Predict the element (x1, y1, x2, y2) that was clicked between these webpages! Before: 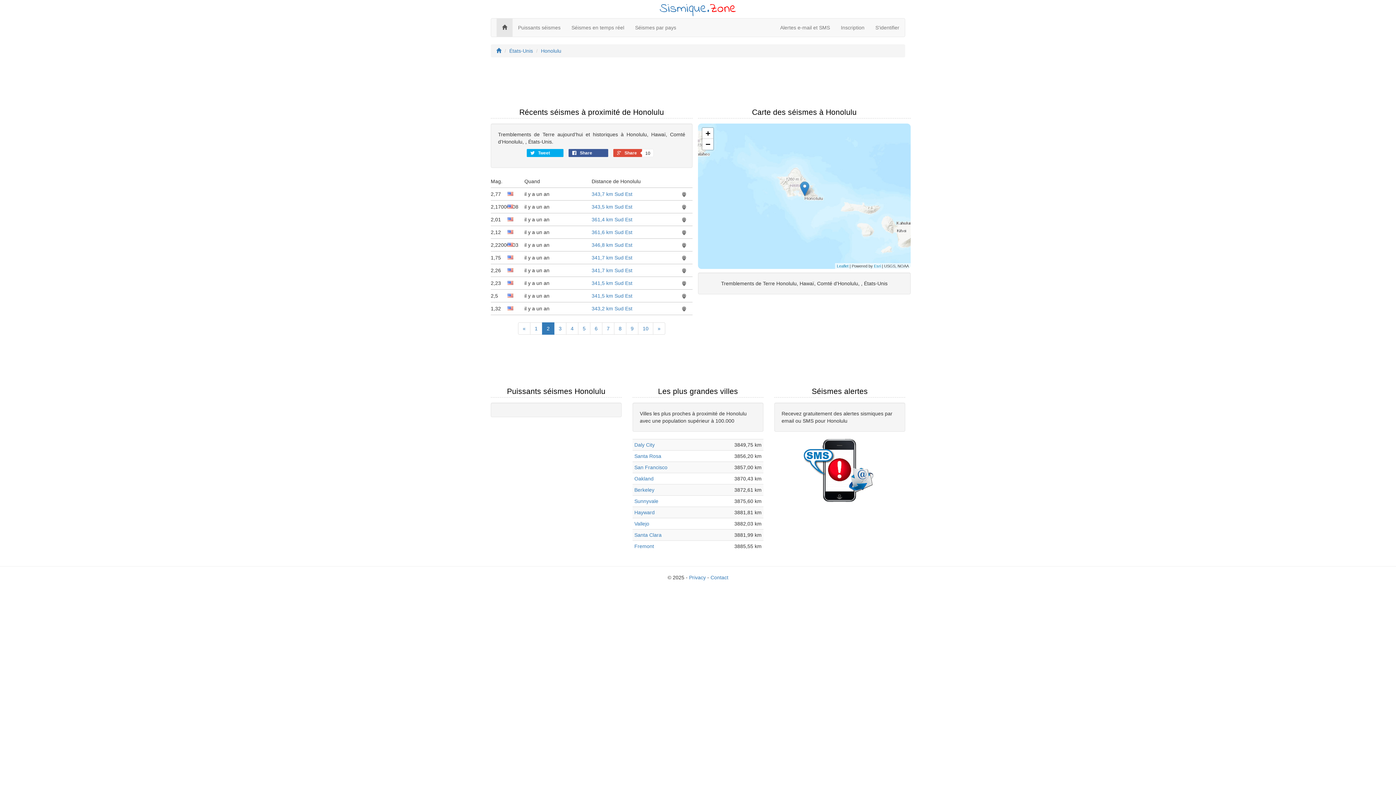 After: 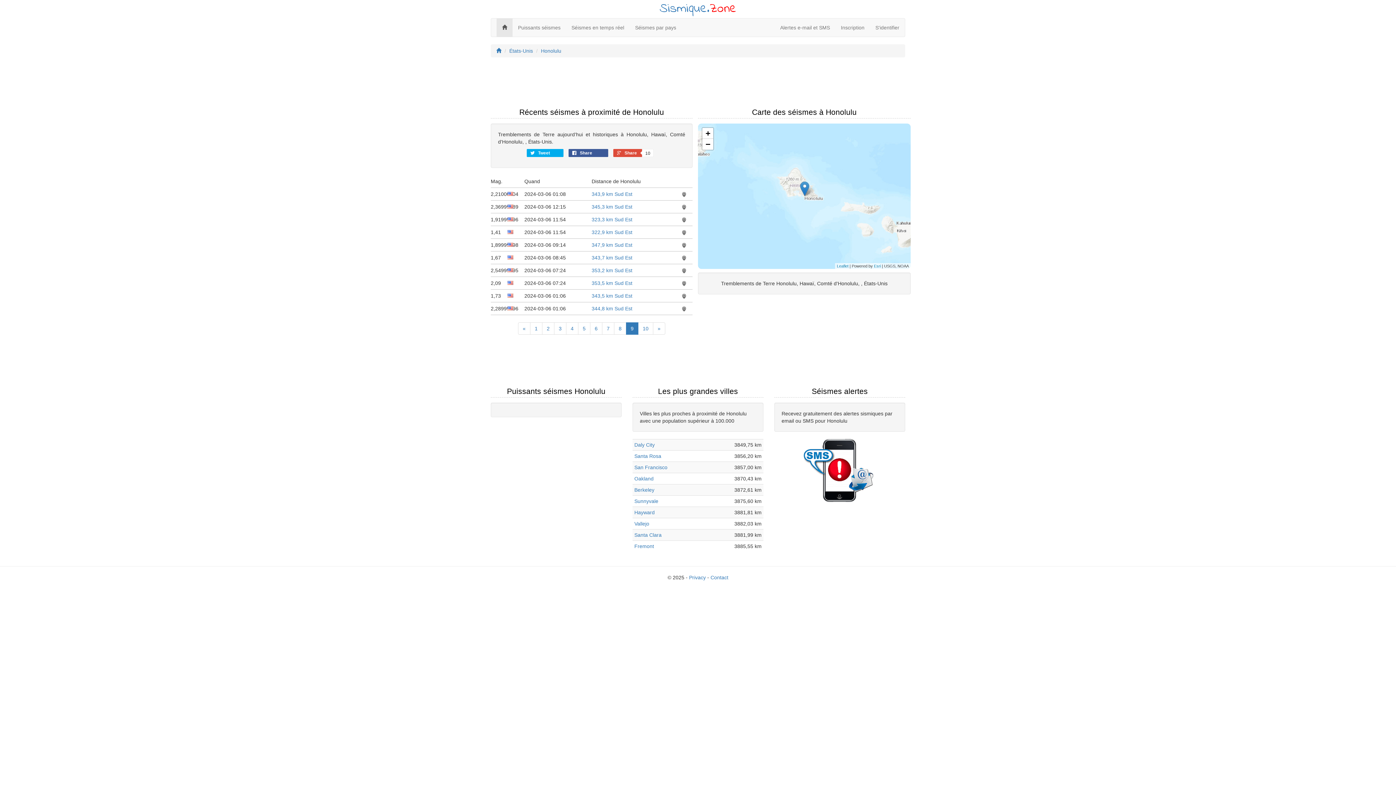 Action: label: 9 bbox: (626, 322, 638, 334)